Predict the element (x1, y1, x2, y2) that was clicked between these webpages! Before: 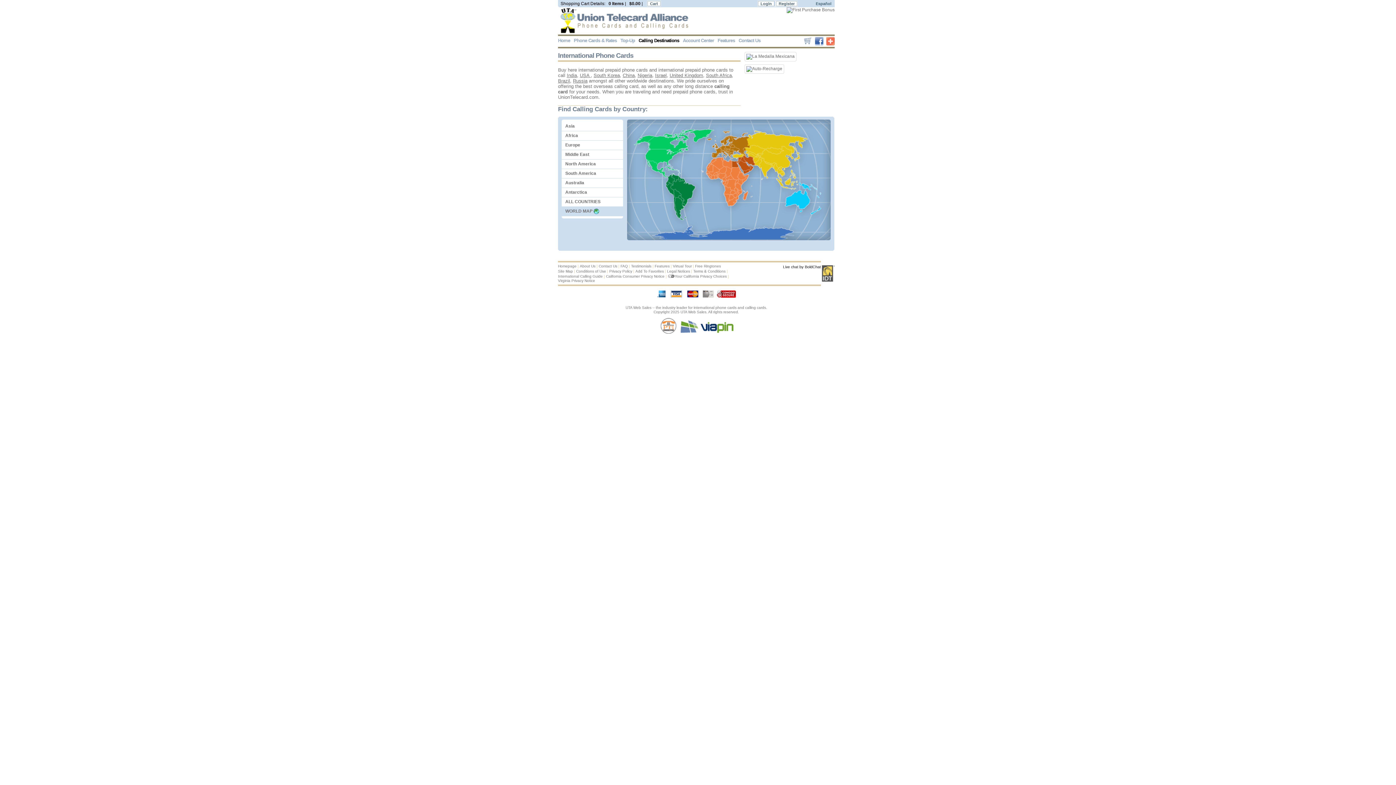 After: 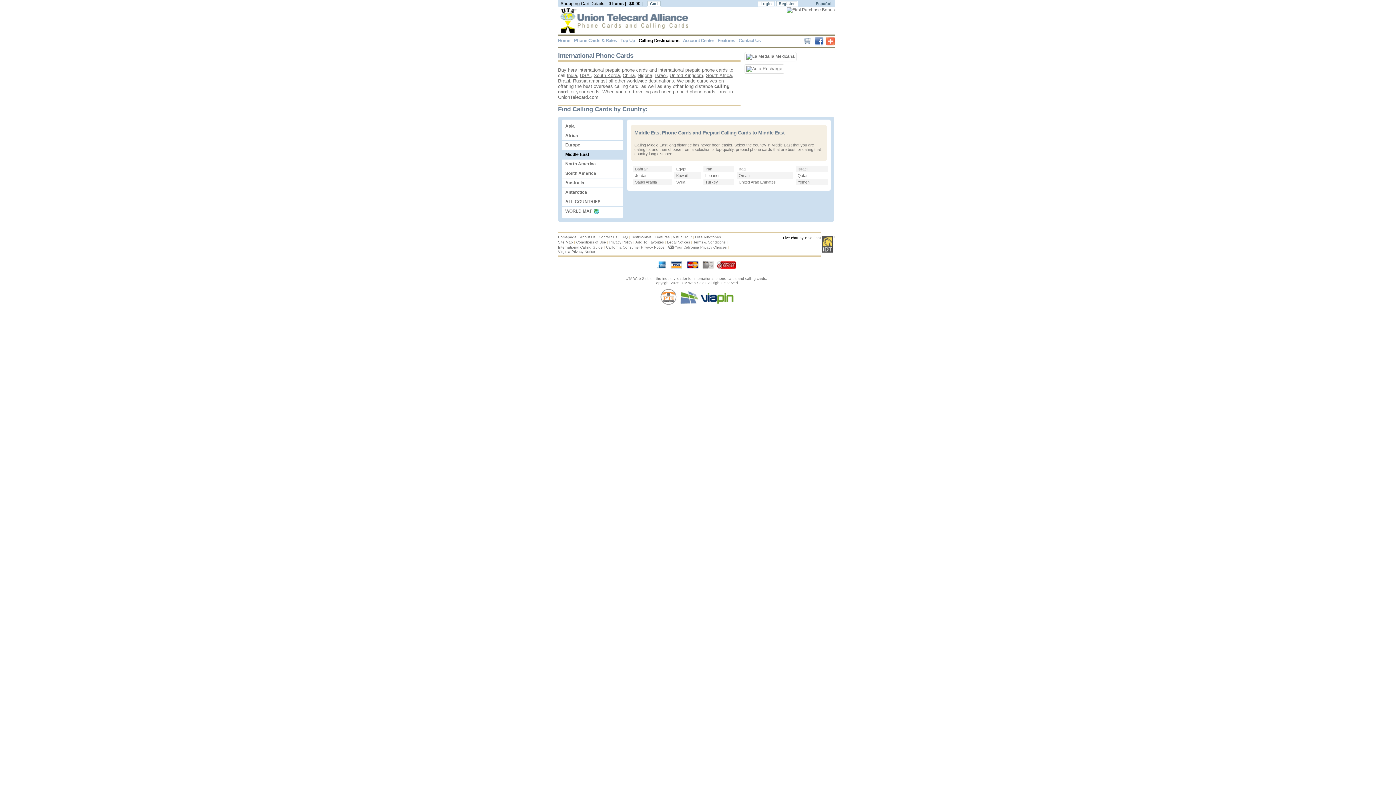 Action: label: Middle East bbox: (561, 150, 623, 159)